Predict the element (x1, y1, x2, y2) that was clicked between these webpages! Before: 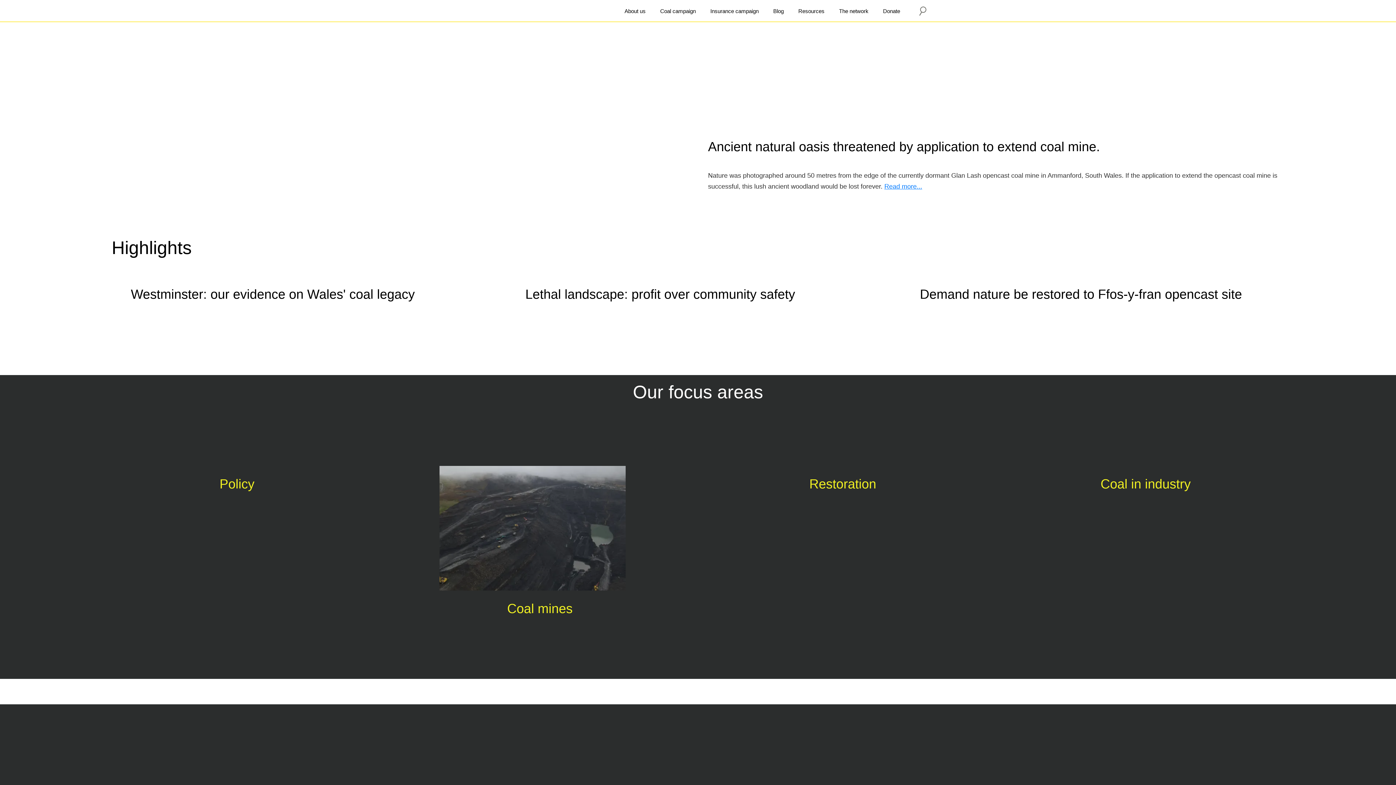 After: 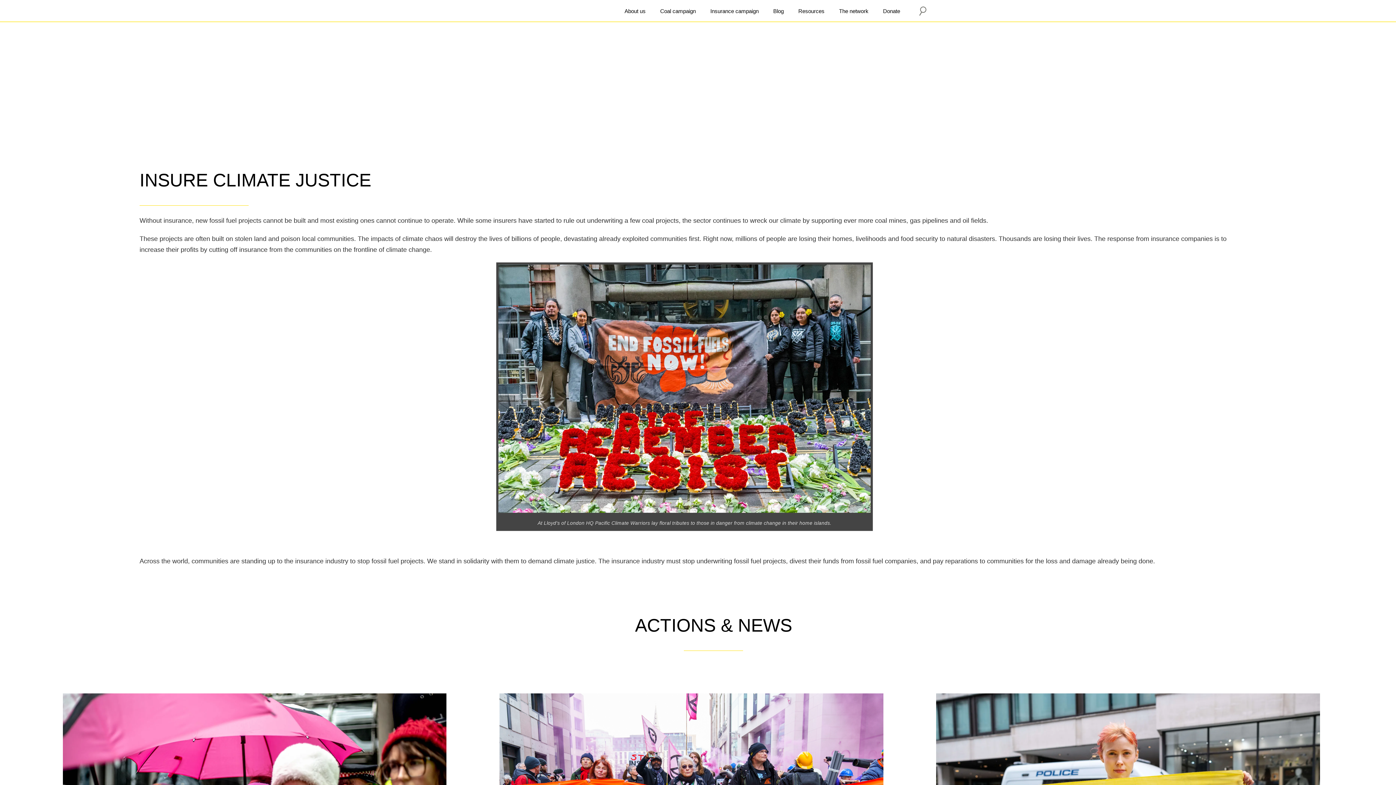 Action: label: Insurance campaign bbox: (710, 5, 758, 16)